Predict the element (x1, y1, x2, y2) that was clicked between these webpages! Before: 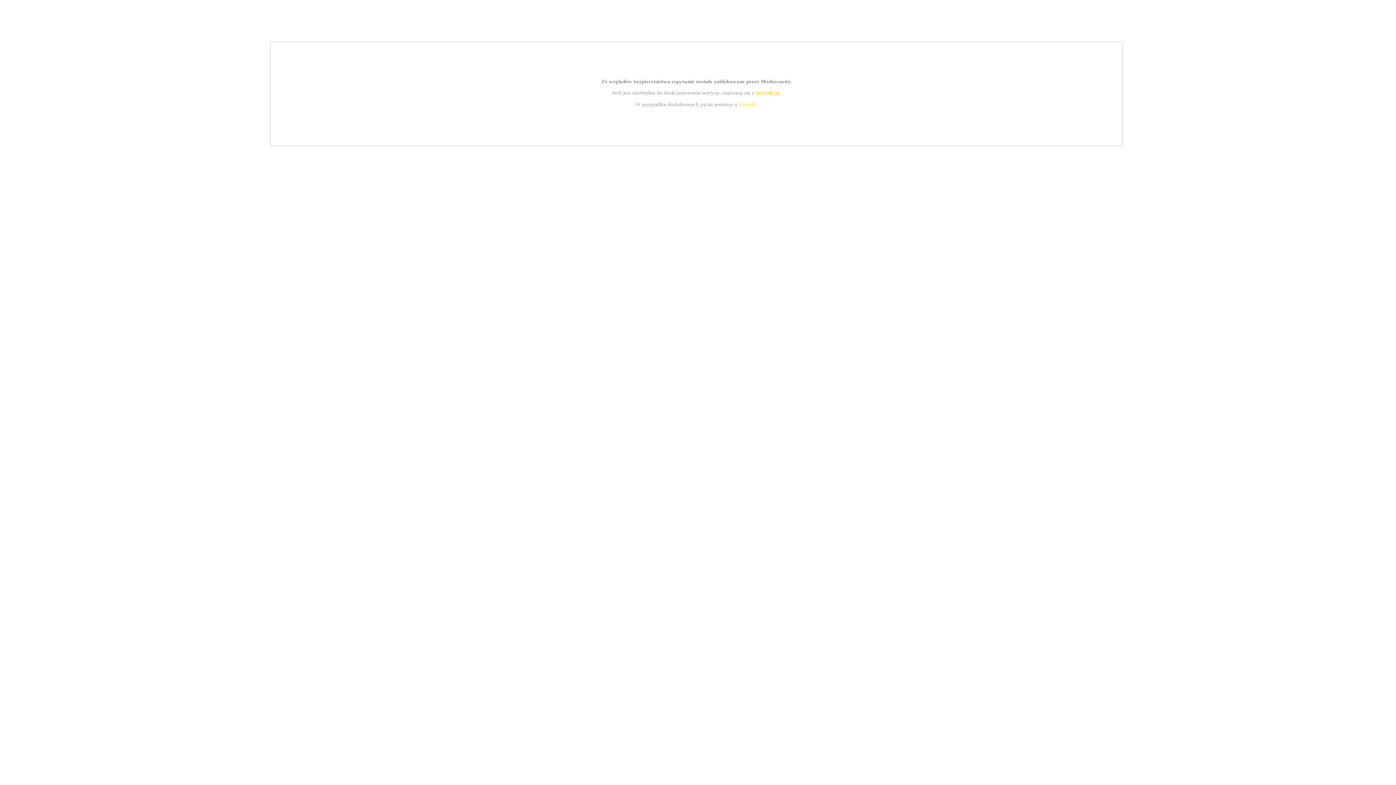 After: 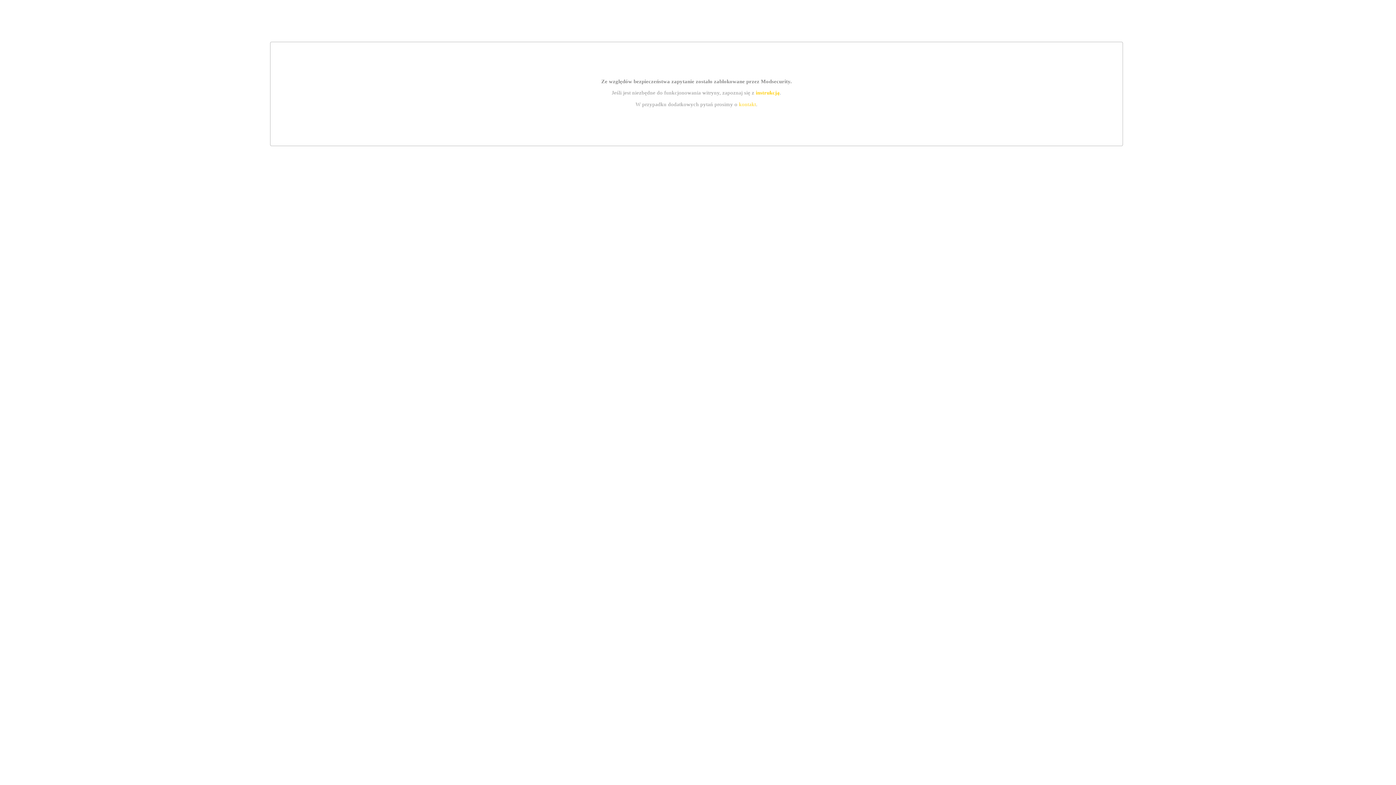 Action: label: kontakt bbox: (739, 101, 756, 107)